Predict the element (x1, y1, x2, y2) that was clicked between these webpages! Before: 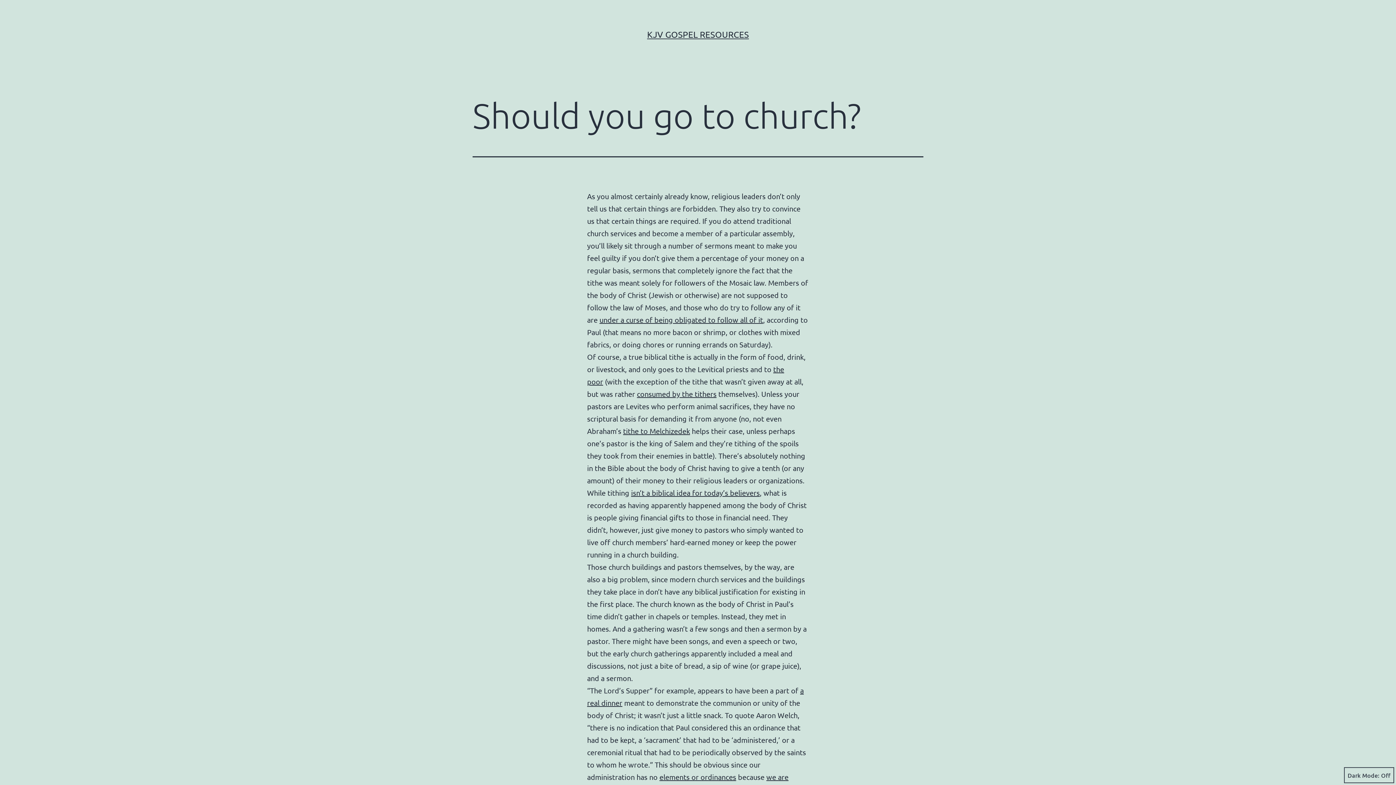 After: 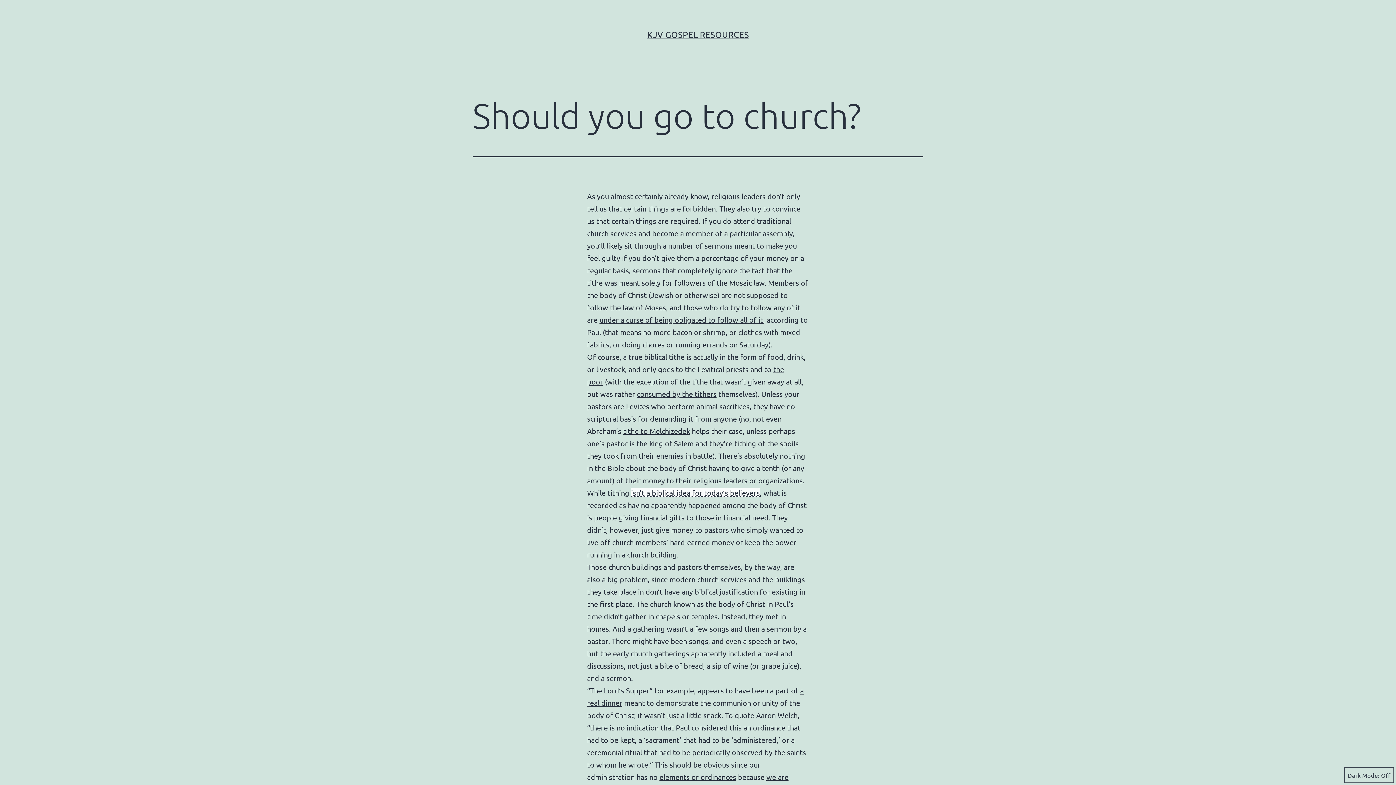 Action: label: isn’t a biblical idea for today’s believers bbox: (631, 488, 760, 497)